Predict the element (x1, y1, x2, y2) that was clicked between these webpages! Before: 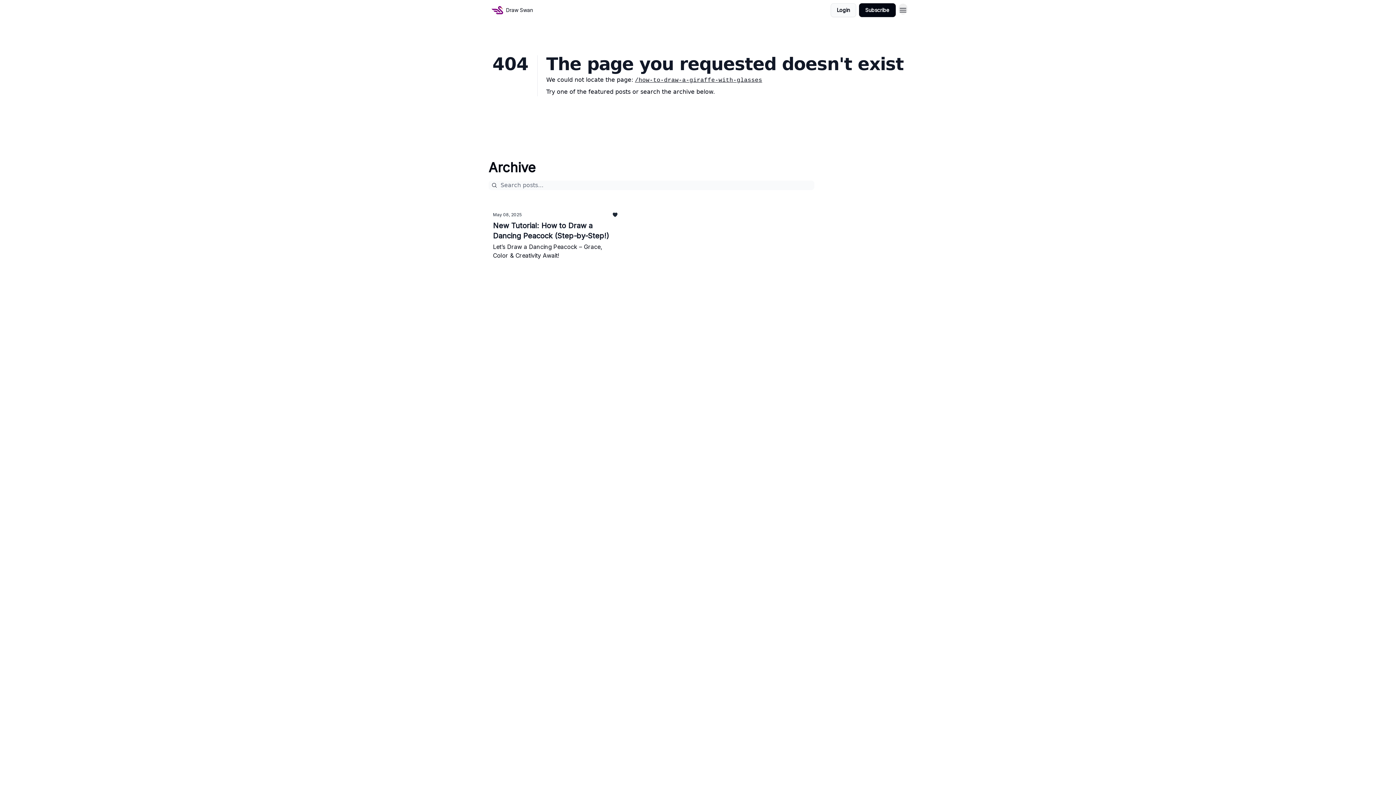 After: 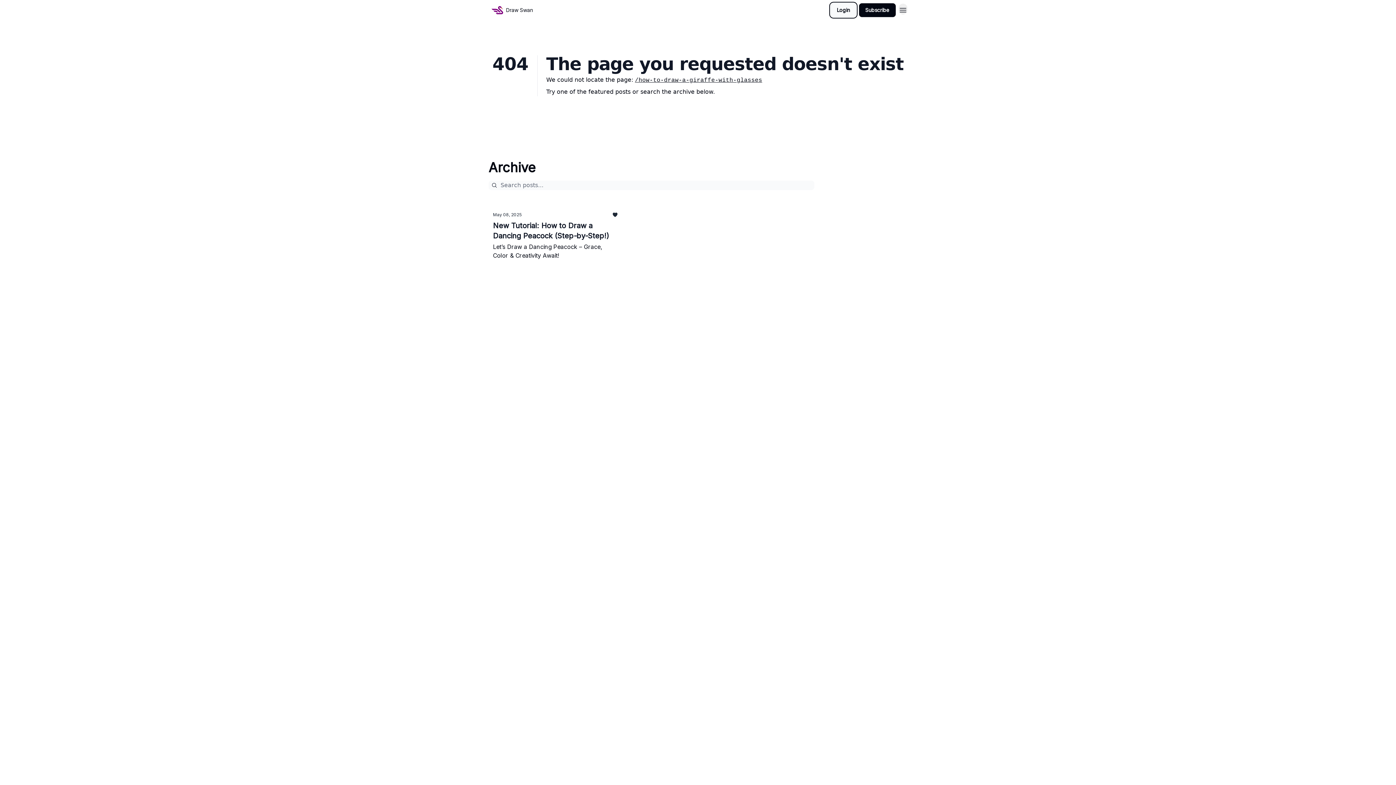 Action: bbox: (830, 3, 856, 17) label: Login